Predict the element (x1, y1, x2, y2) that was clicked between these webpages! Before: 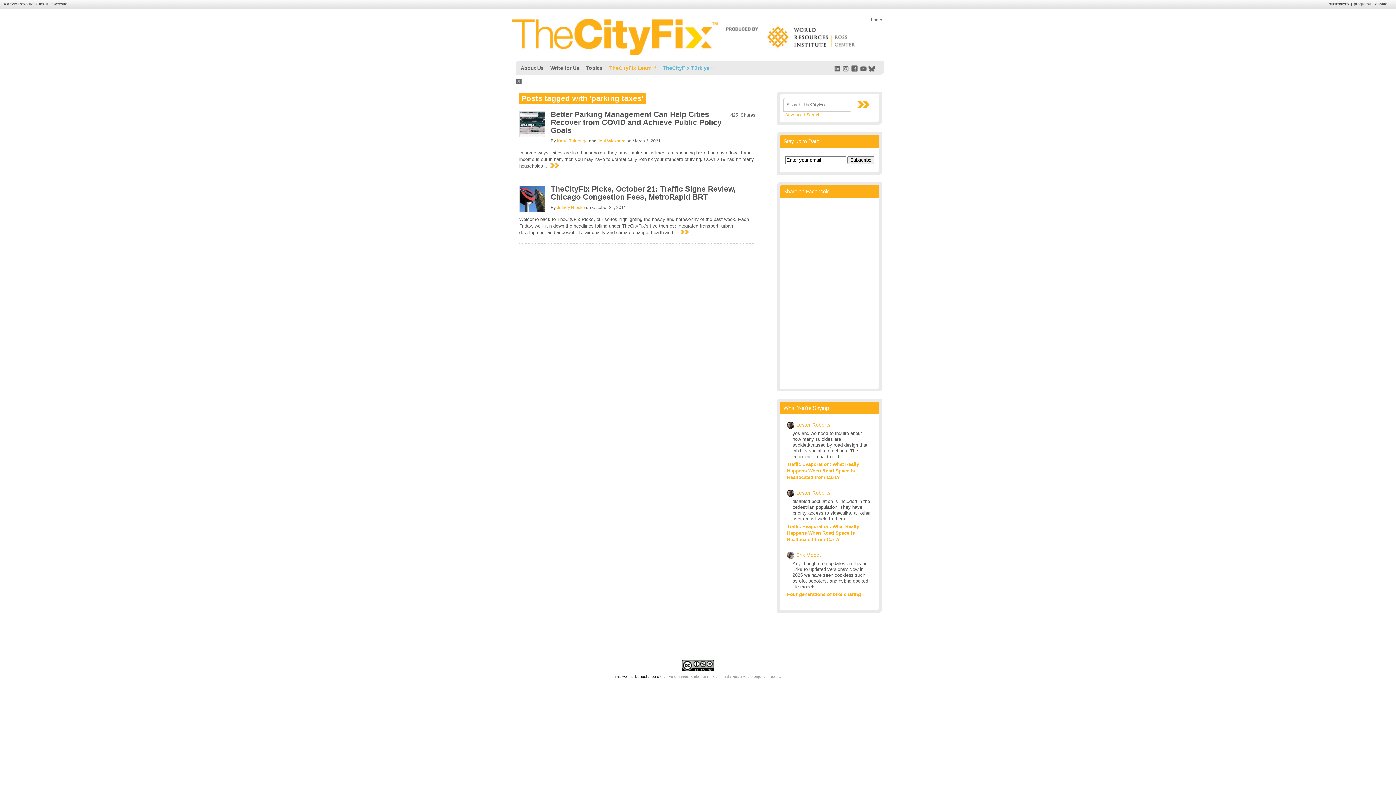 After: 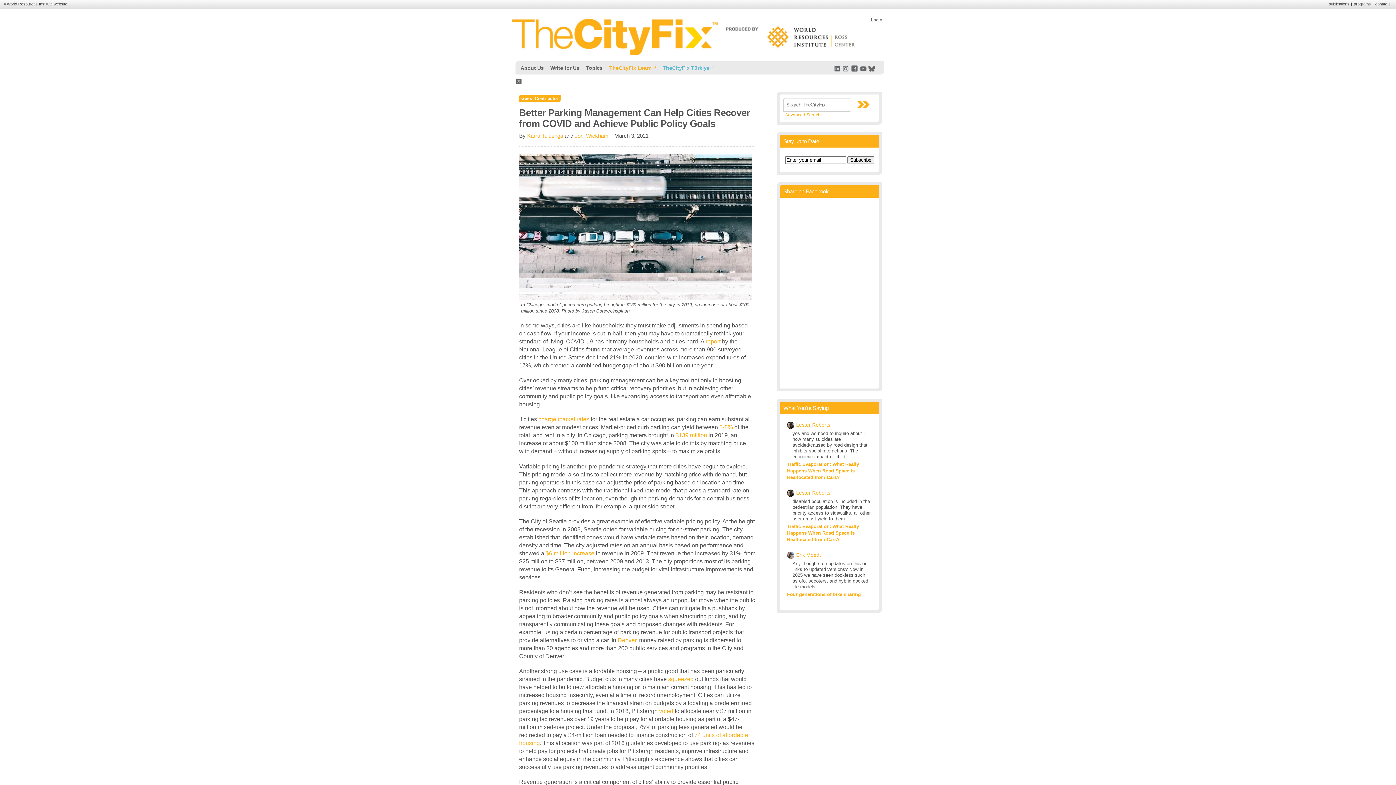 Action: bbox: (519, 132, 545, 138)